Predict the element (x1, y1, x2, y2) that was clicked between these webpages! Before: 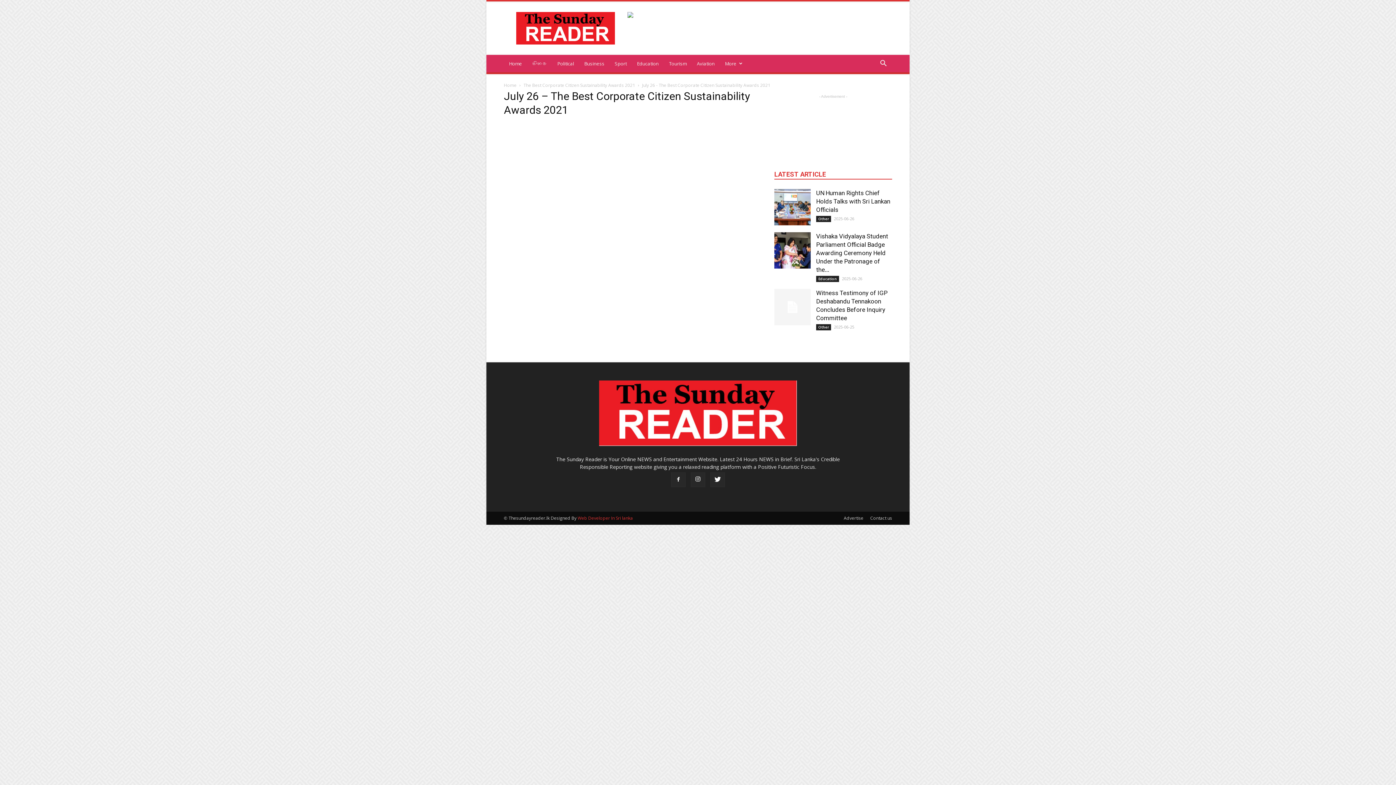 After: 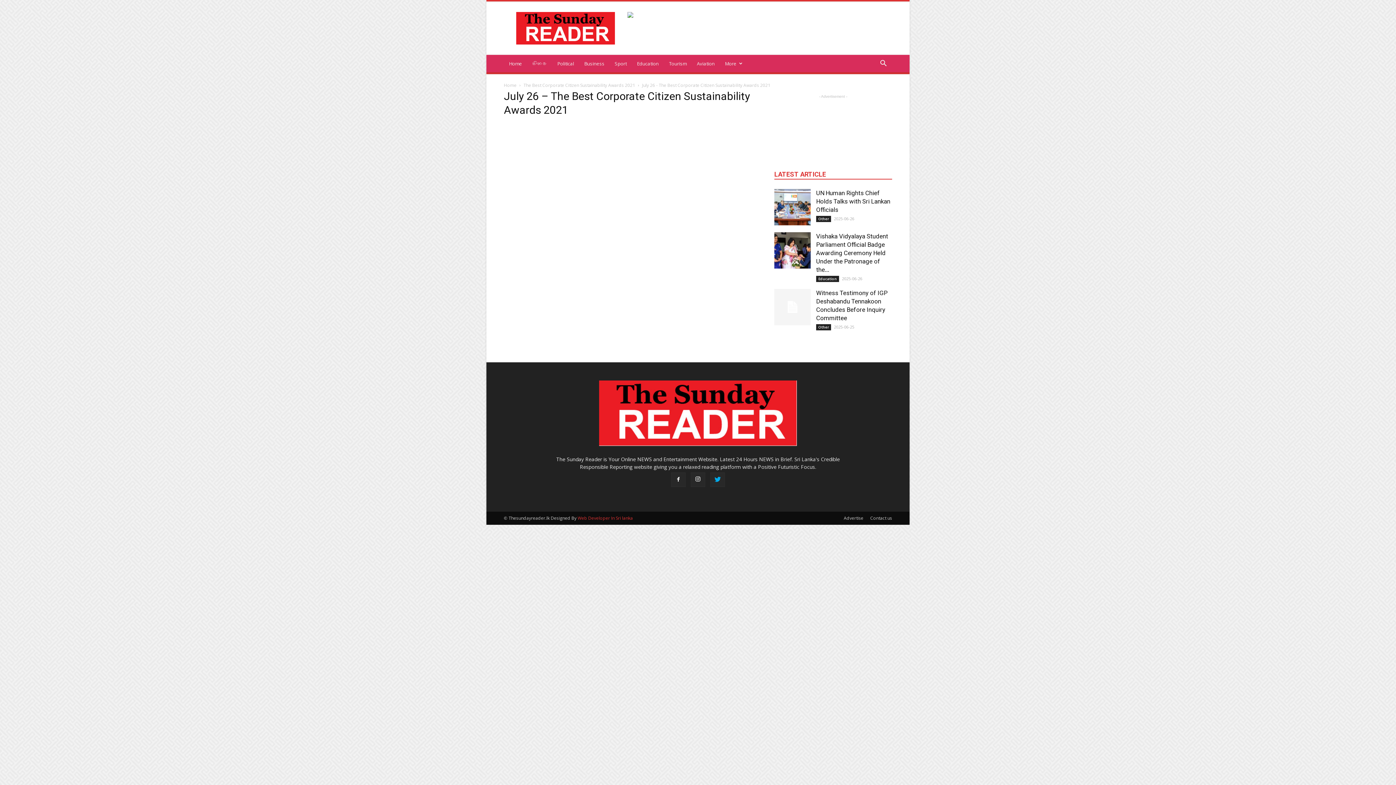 Action: bbox: (710, 472, 725, 487)